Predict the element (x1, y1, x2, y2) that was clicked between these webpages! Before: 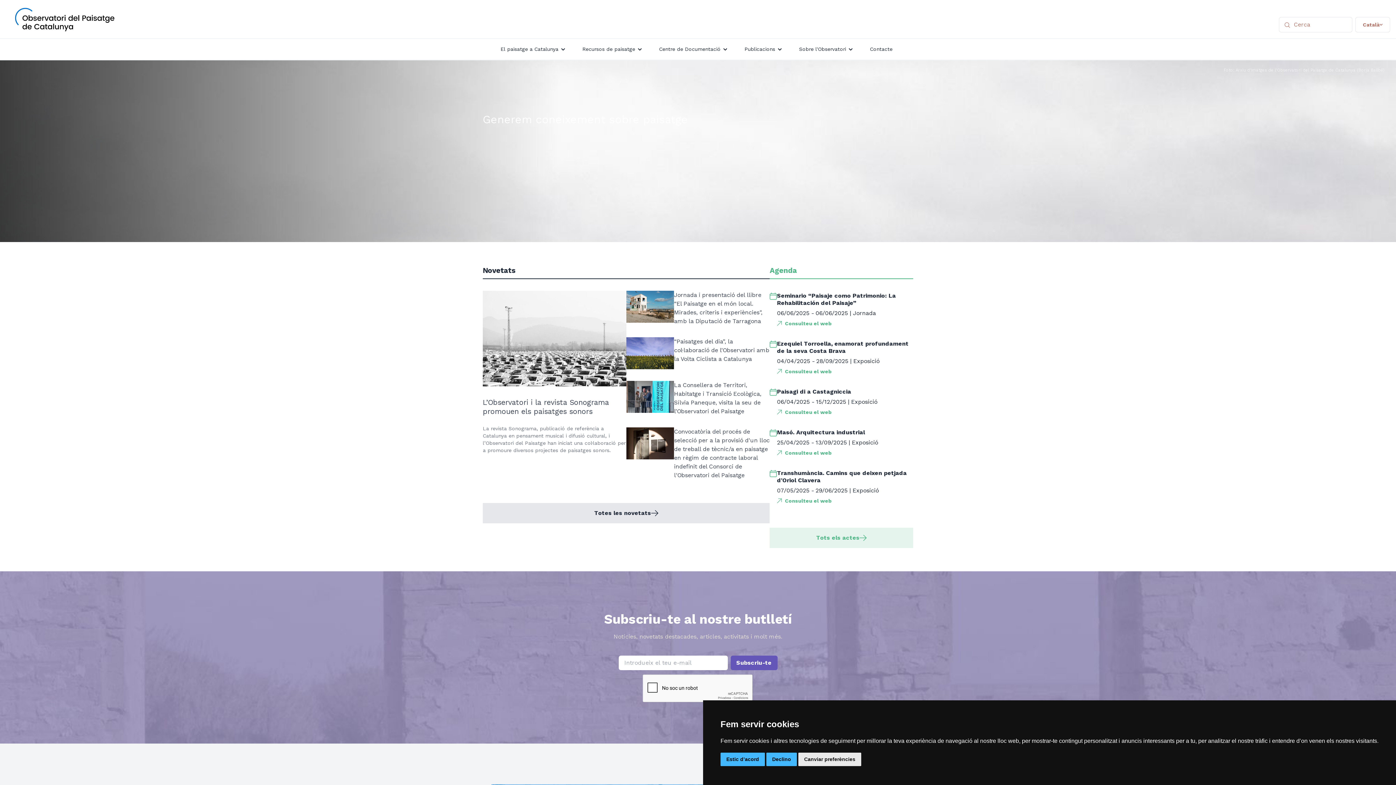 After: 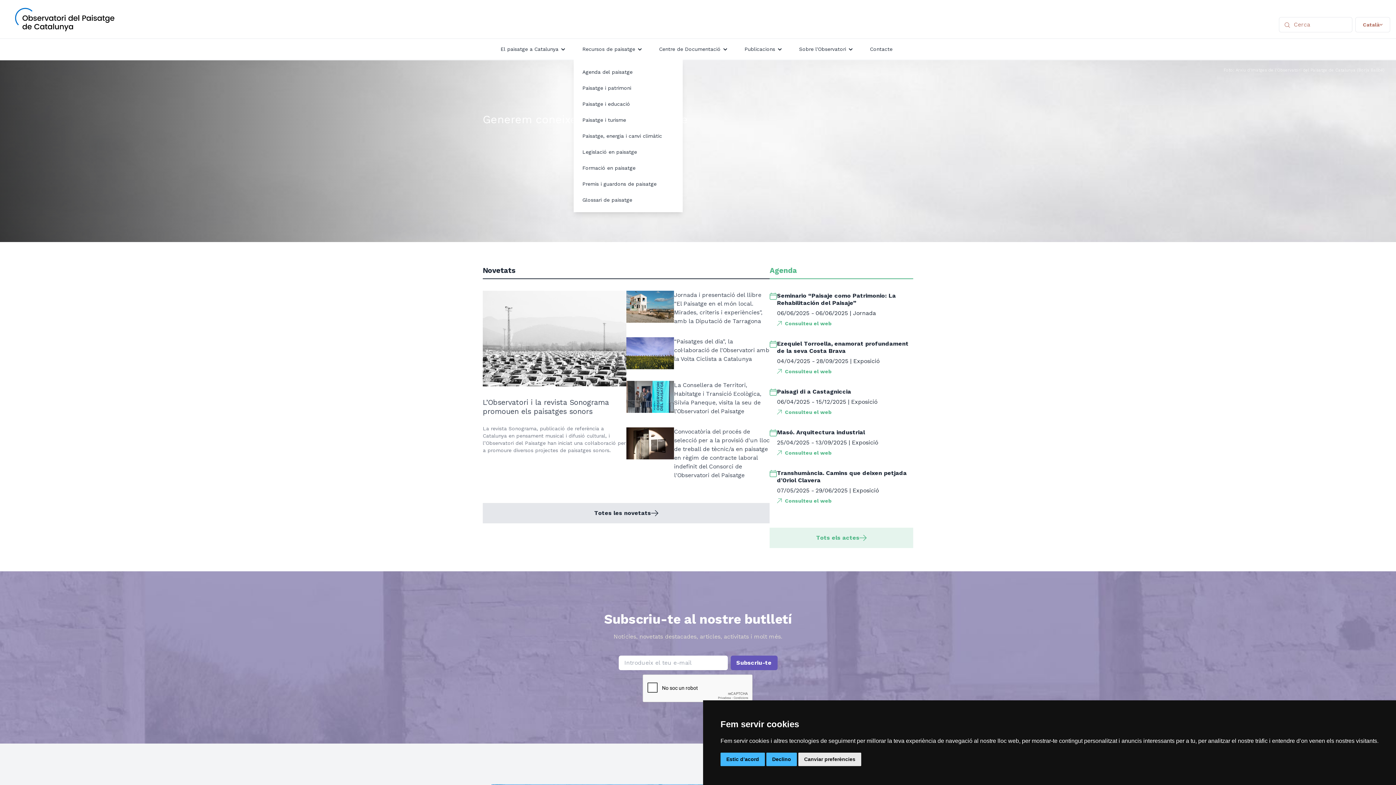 Action: label: Recursos de paisatge bbox: (573, 38, 650, 59)